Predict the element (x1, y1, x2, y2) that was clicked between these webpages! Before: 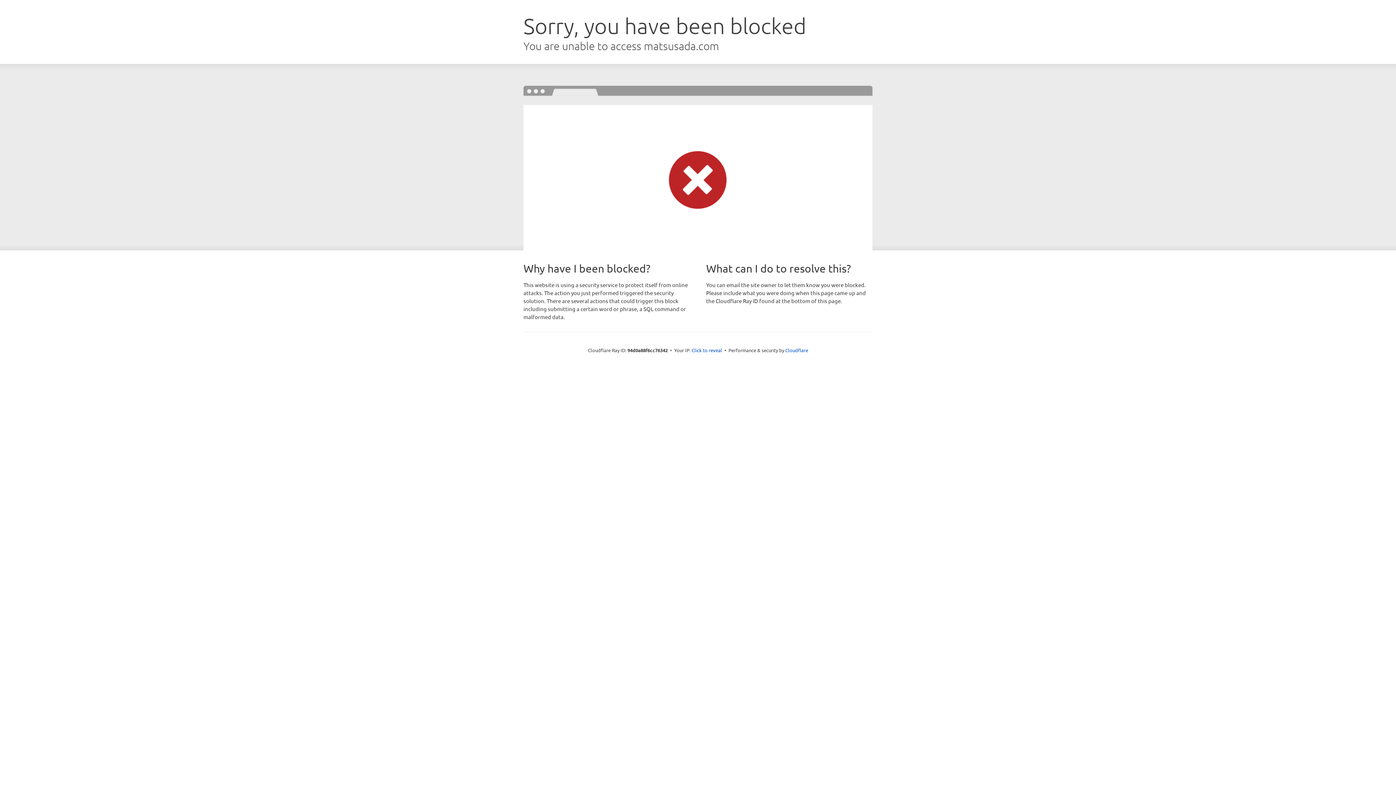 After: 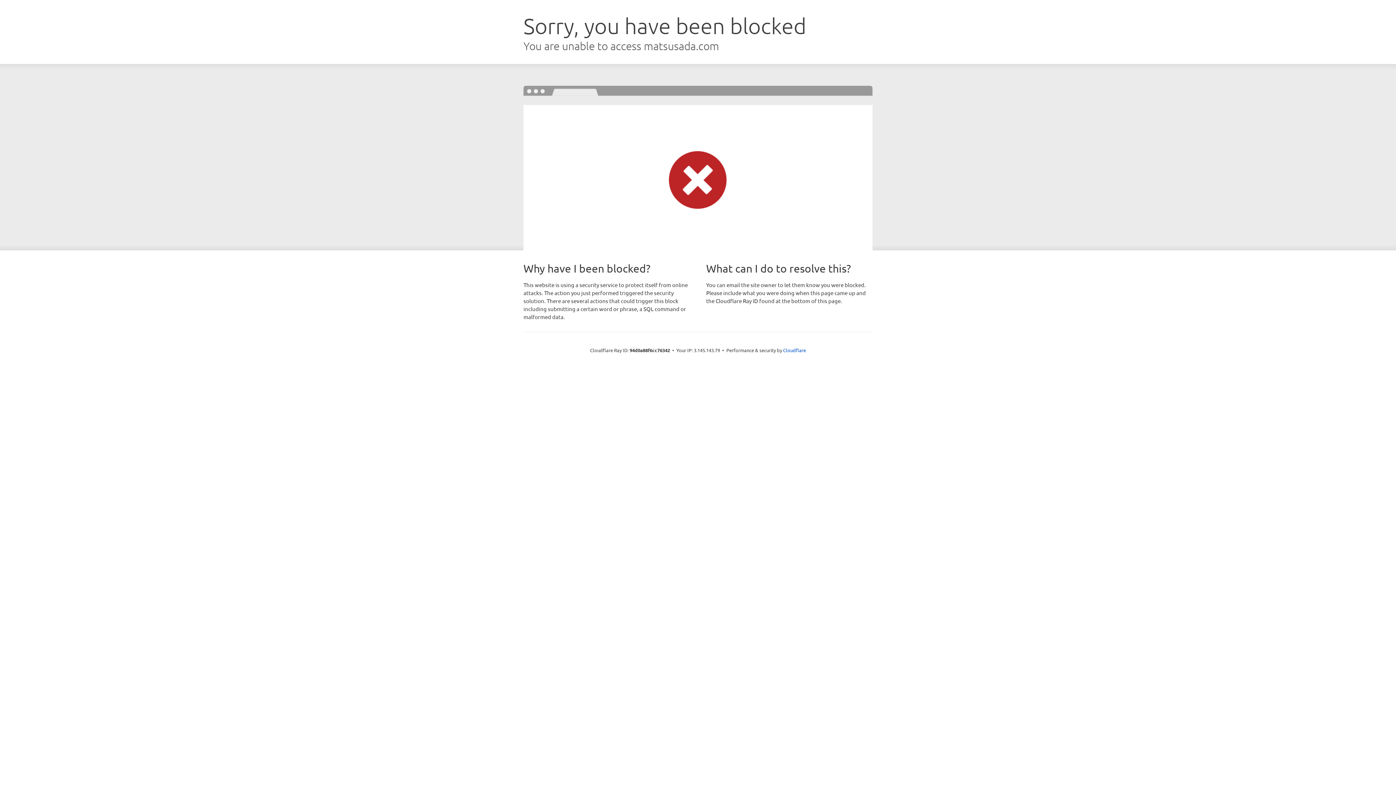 Action: label: Click to reveal bbox: (691, 346, 722, 353)